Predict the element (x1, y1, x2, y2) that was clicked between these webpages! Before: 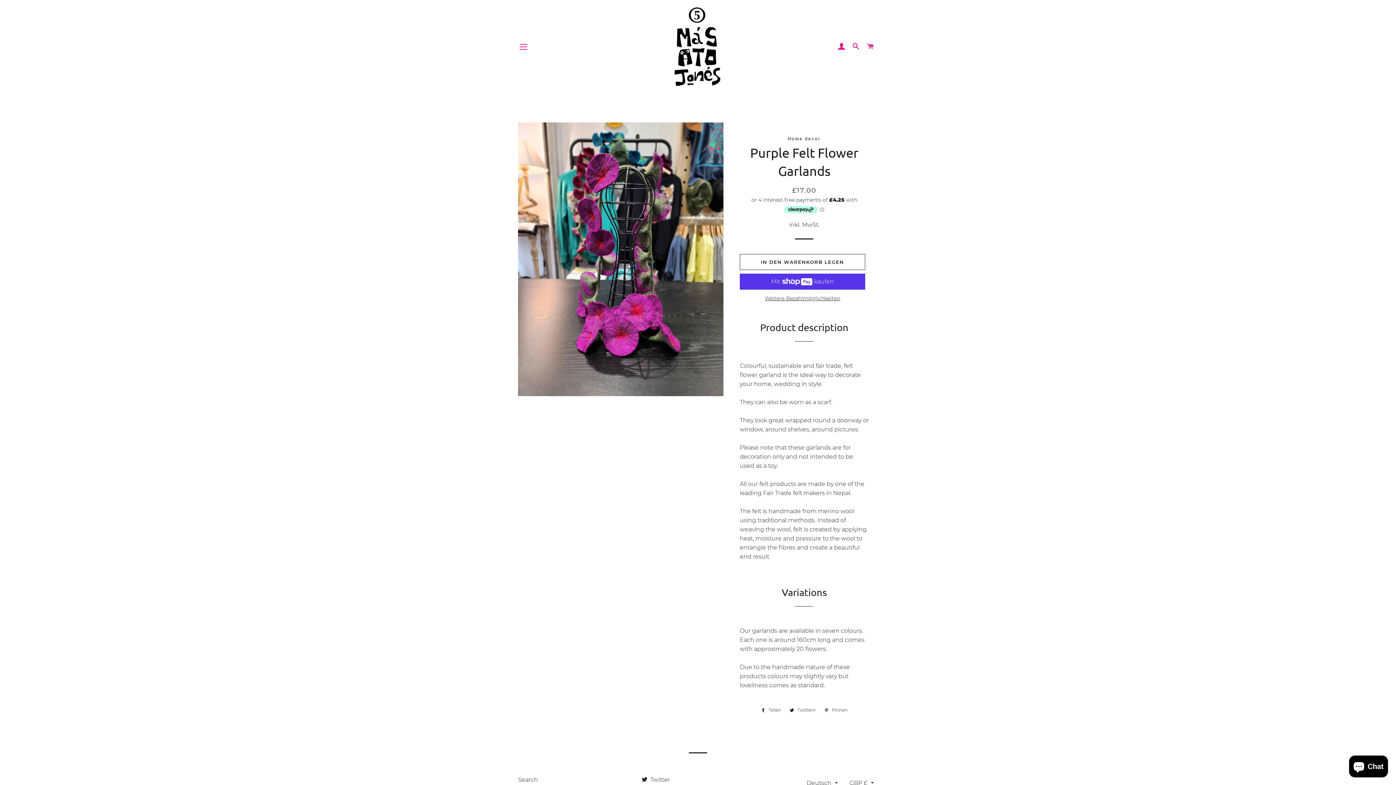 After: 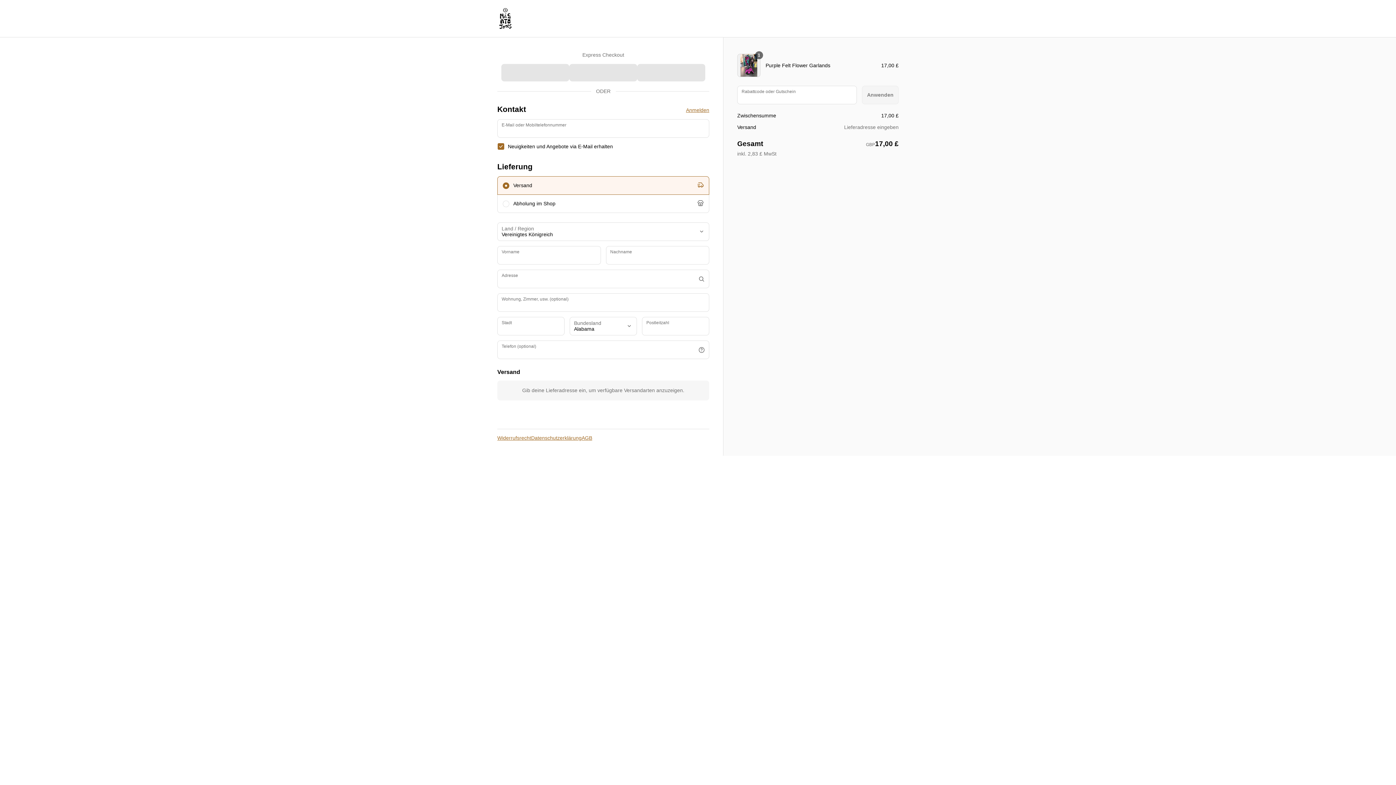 Action: label: Weitere Bezahlmöglichkeiten bbox: (739, 294, 865, 302)